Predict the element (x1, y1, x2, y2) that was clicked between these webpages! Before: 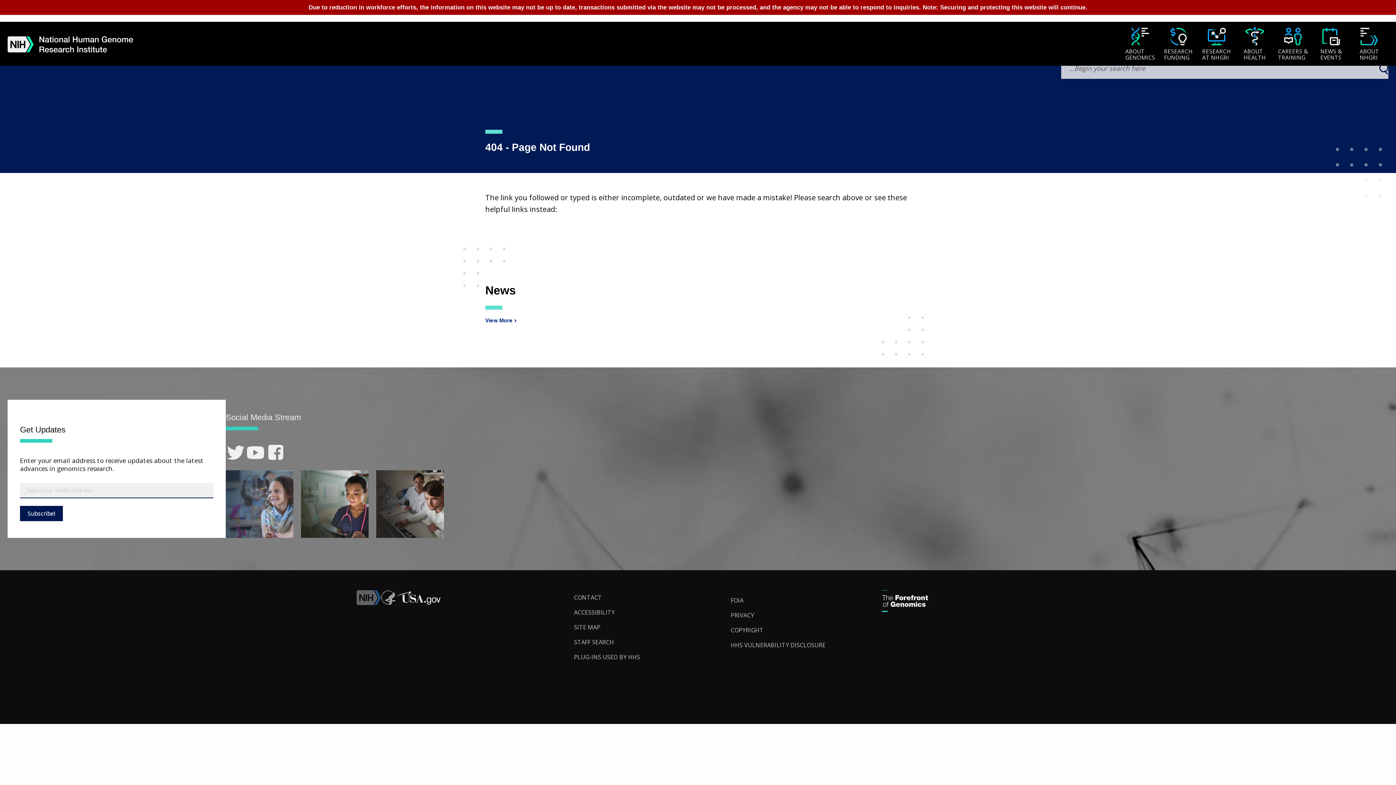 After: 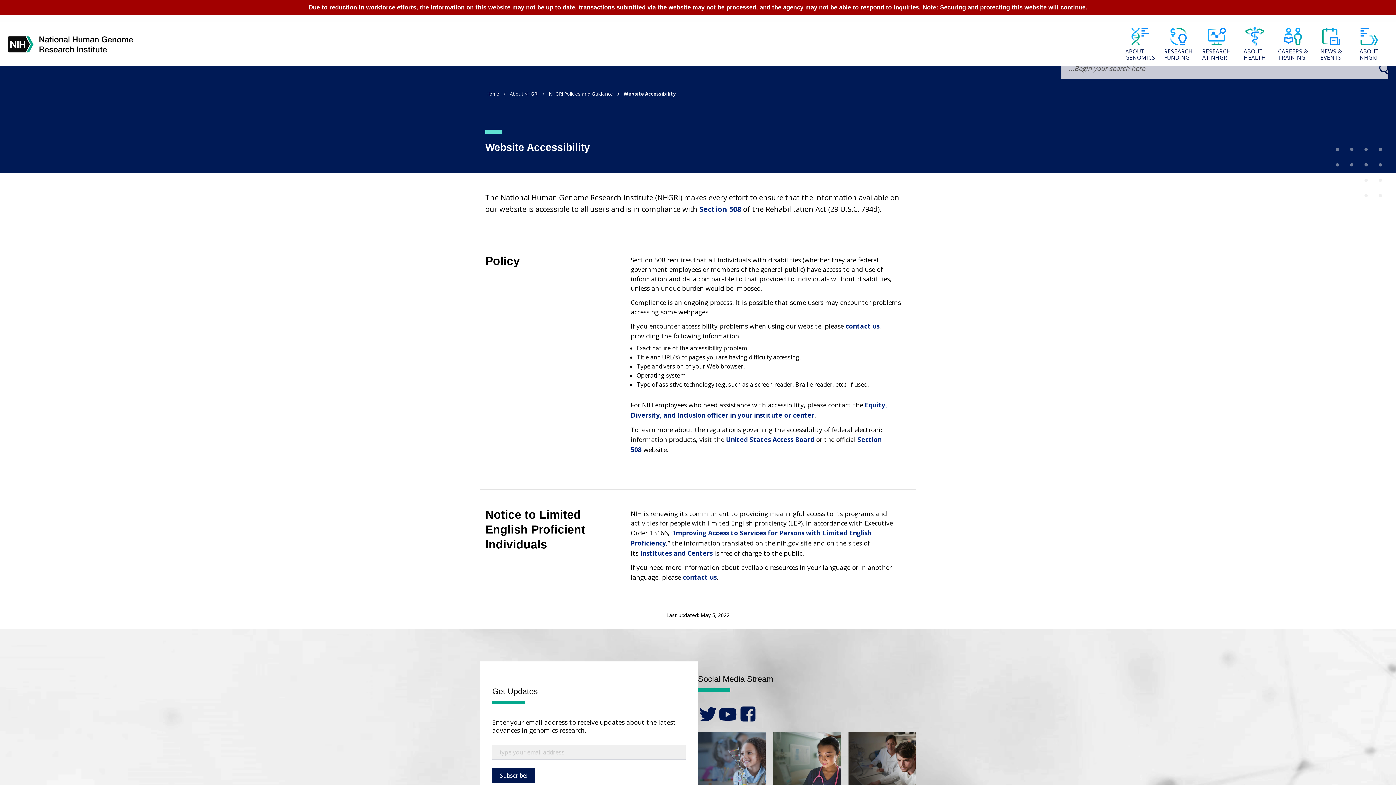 Action: label: ACCESSIBILITY bbox: (574, 608, 614, 616)